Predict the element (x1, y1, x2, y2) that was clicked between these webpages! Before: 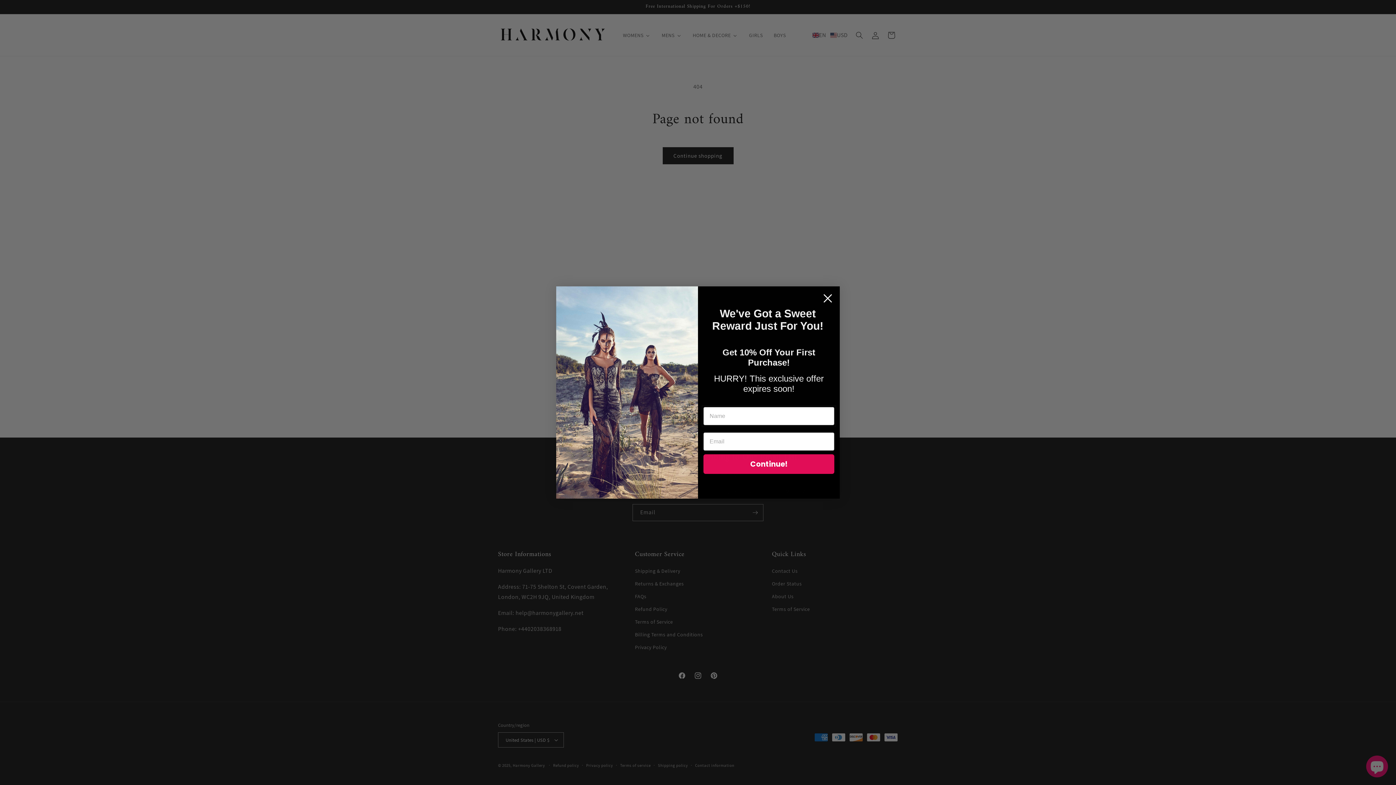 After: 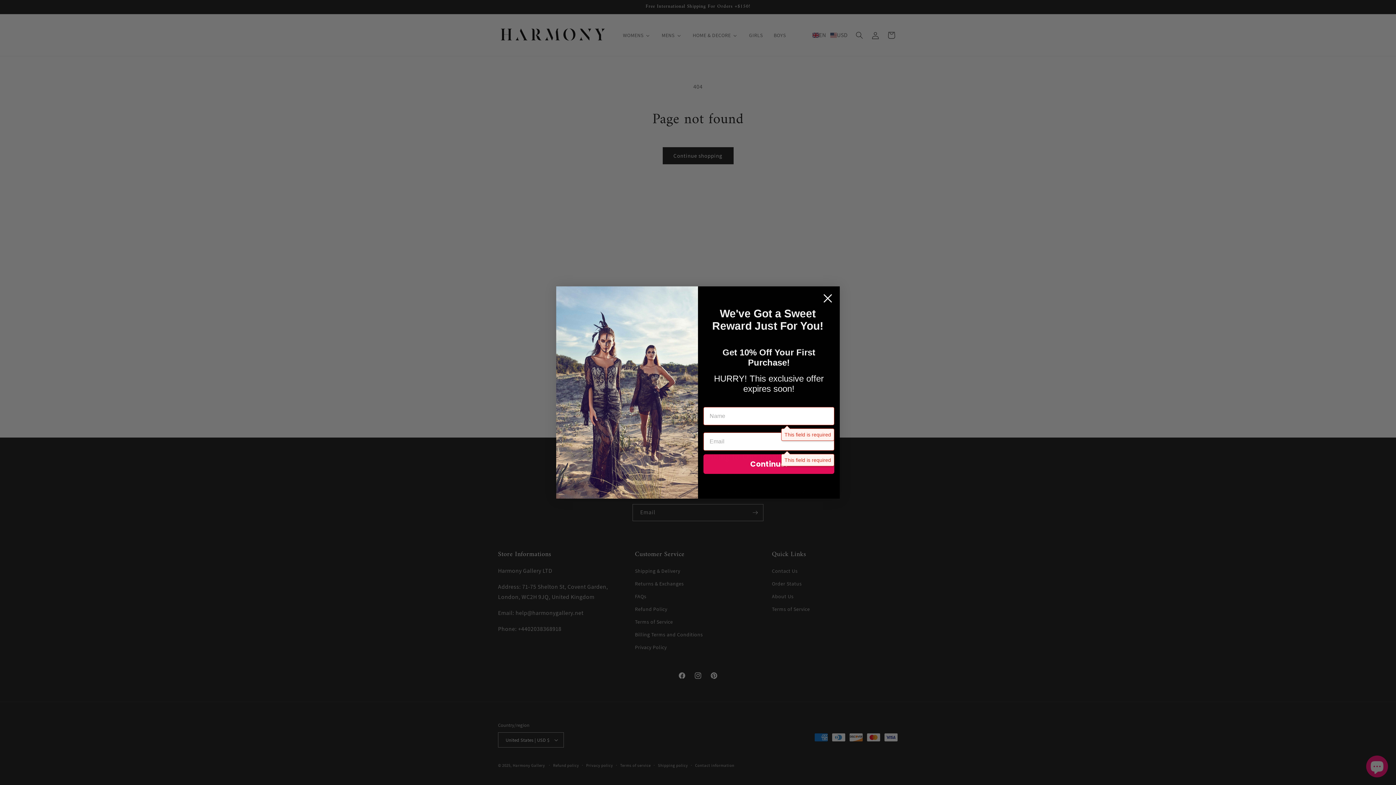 Action: label: Continue! bbox: (703, 454, 834, 474)